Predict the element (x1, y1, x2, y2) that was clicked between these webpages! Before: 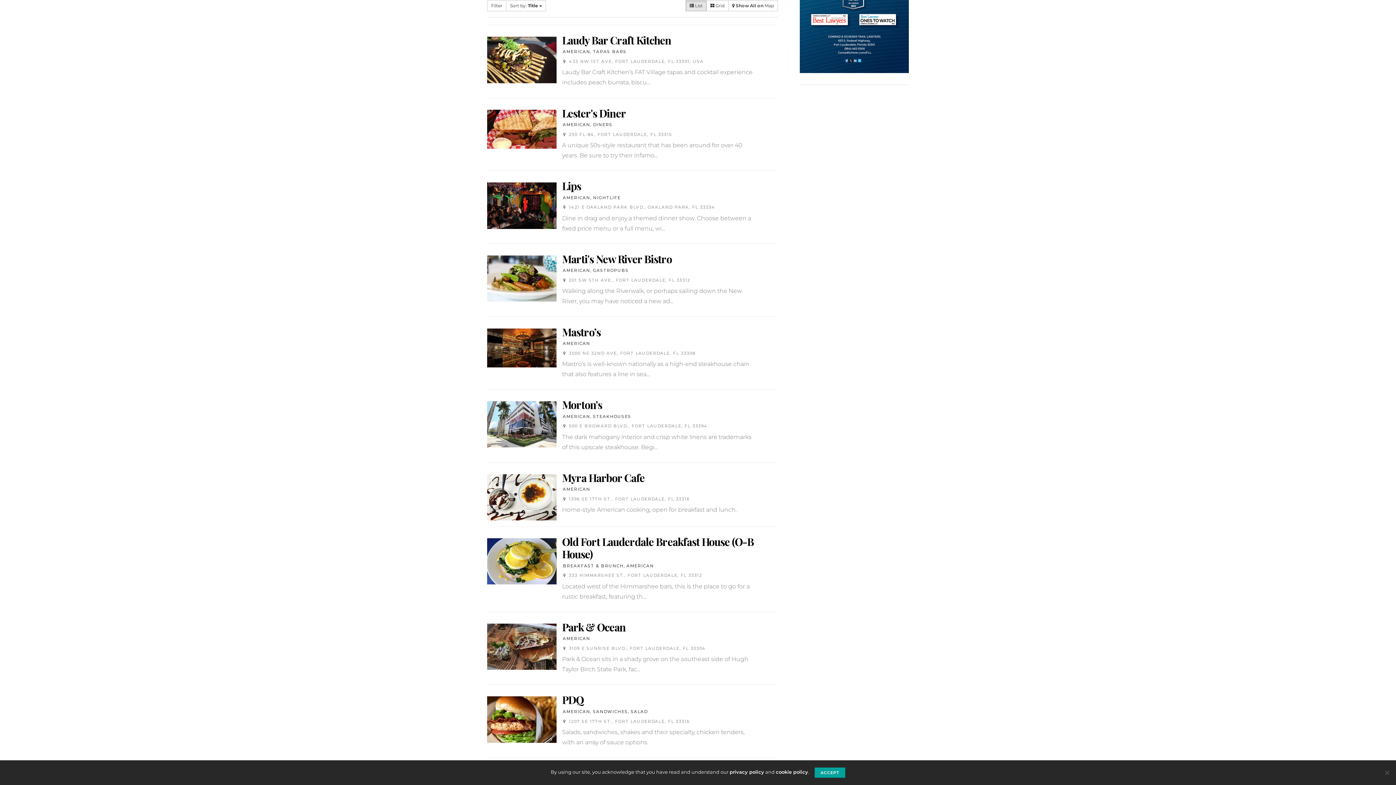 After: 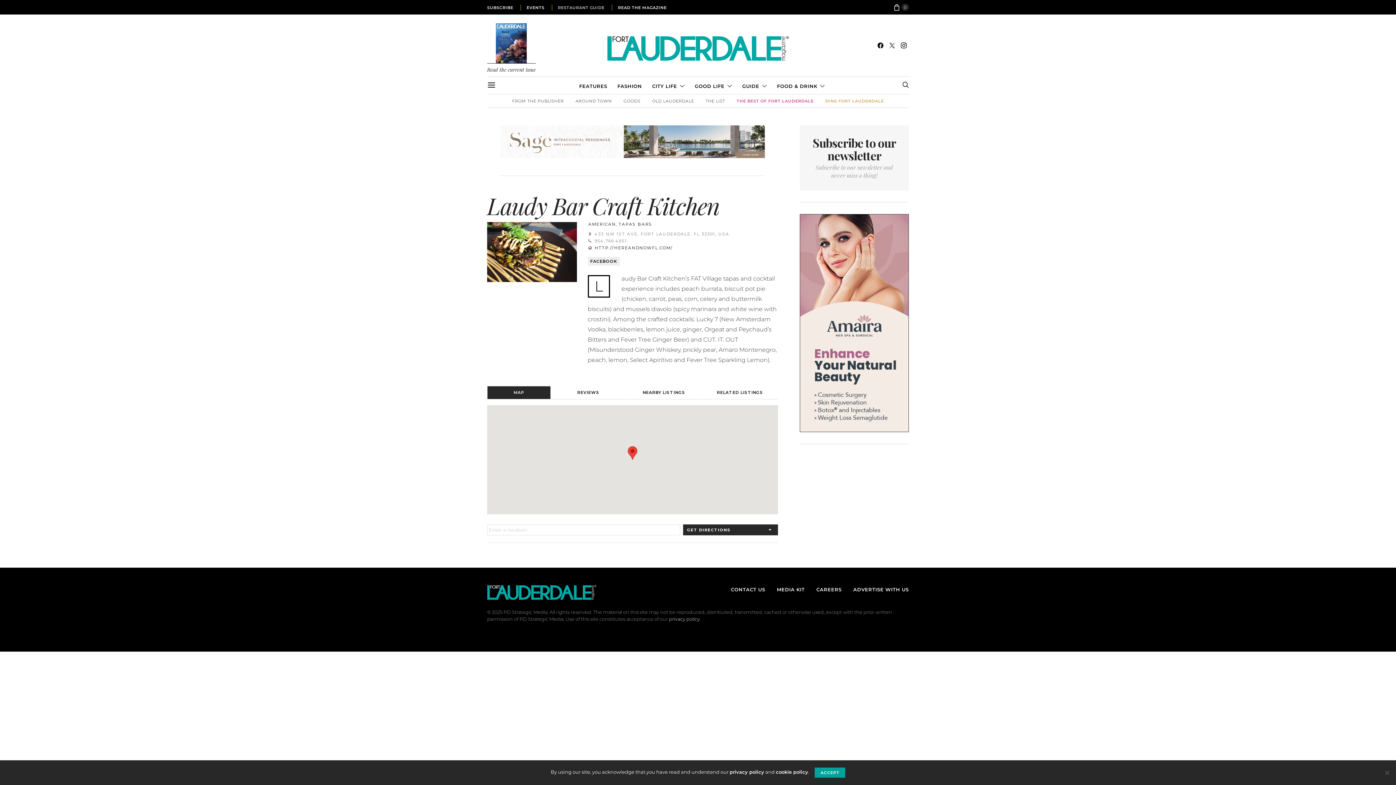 Action: bbox: (562, 33, 671, 46) label: Laudy Bar Craft Kitchen